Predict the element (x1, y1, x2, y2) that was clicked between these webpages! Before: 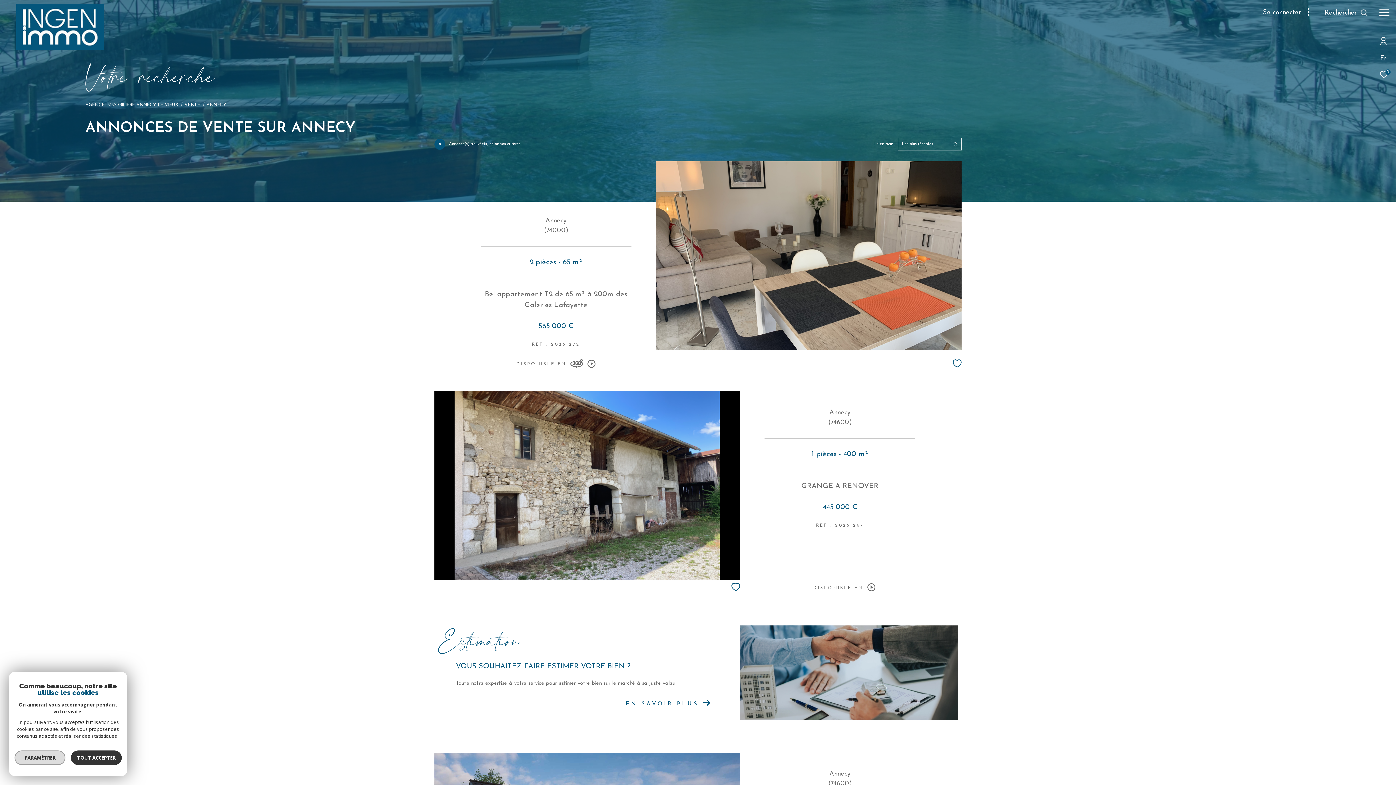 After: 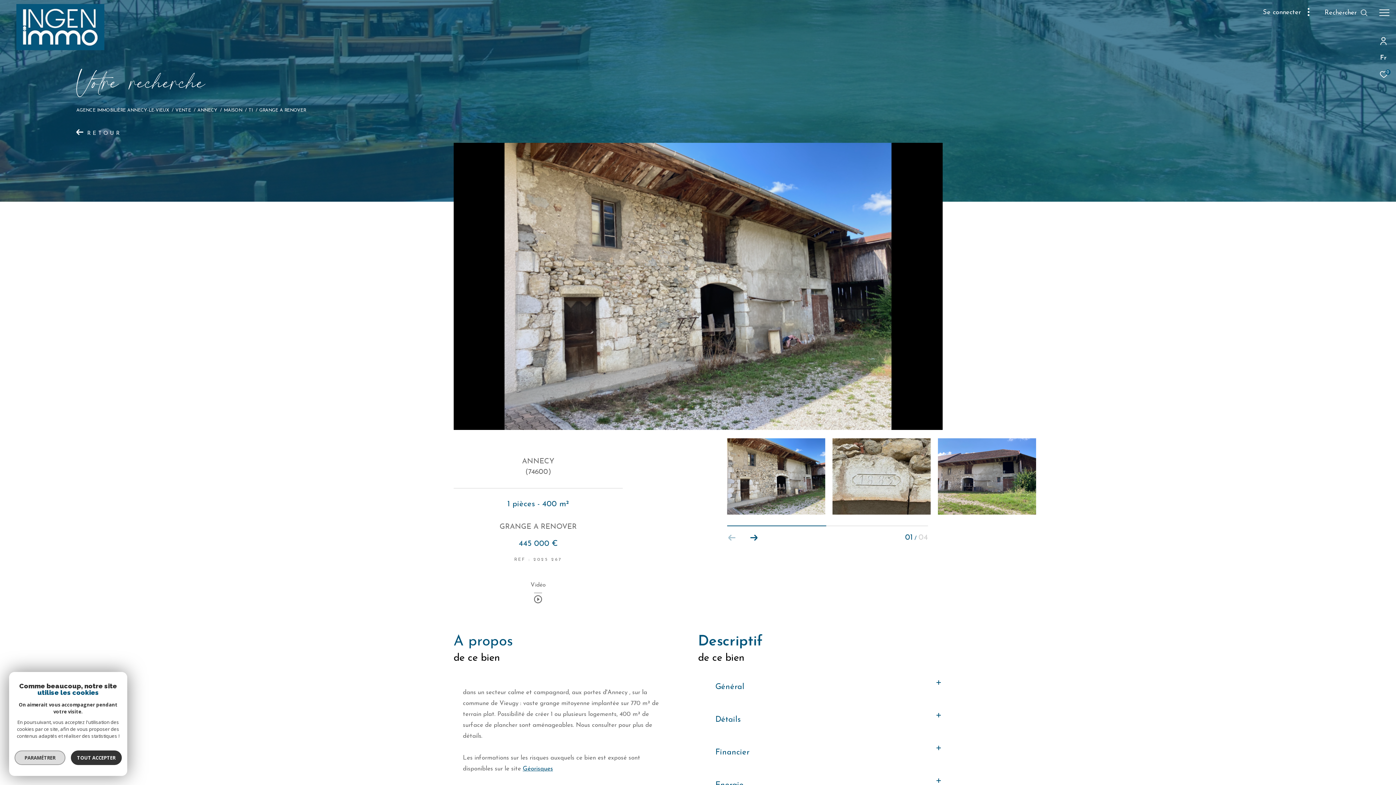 Action: label: GRANGE A RENOVER bbox: (764, 480, 915, 491)